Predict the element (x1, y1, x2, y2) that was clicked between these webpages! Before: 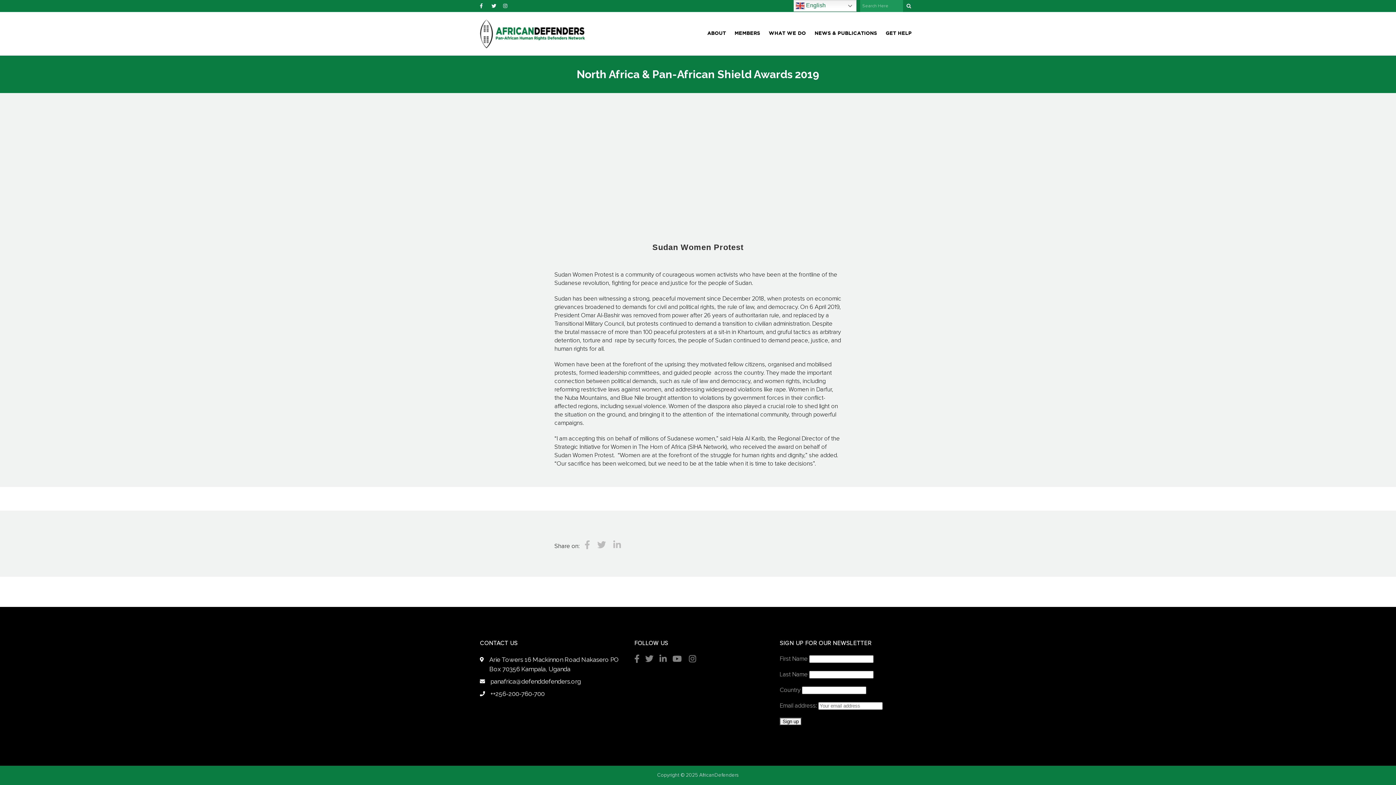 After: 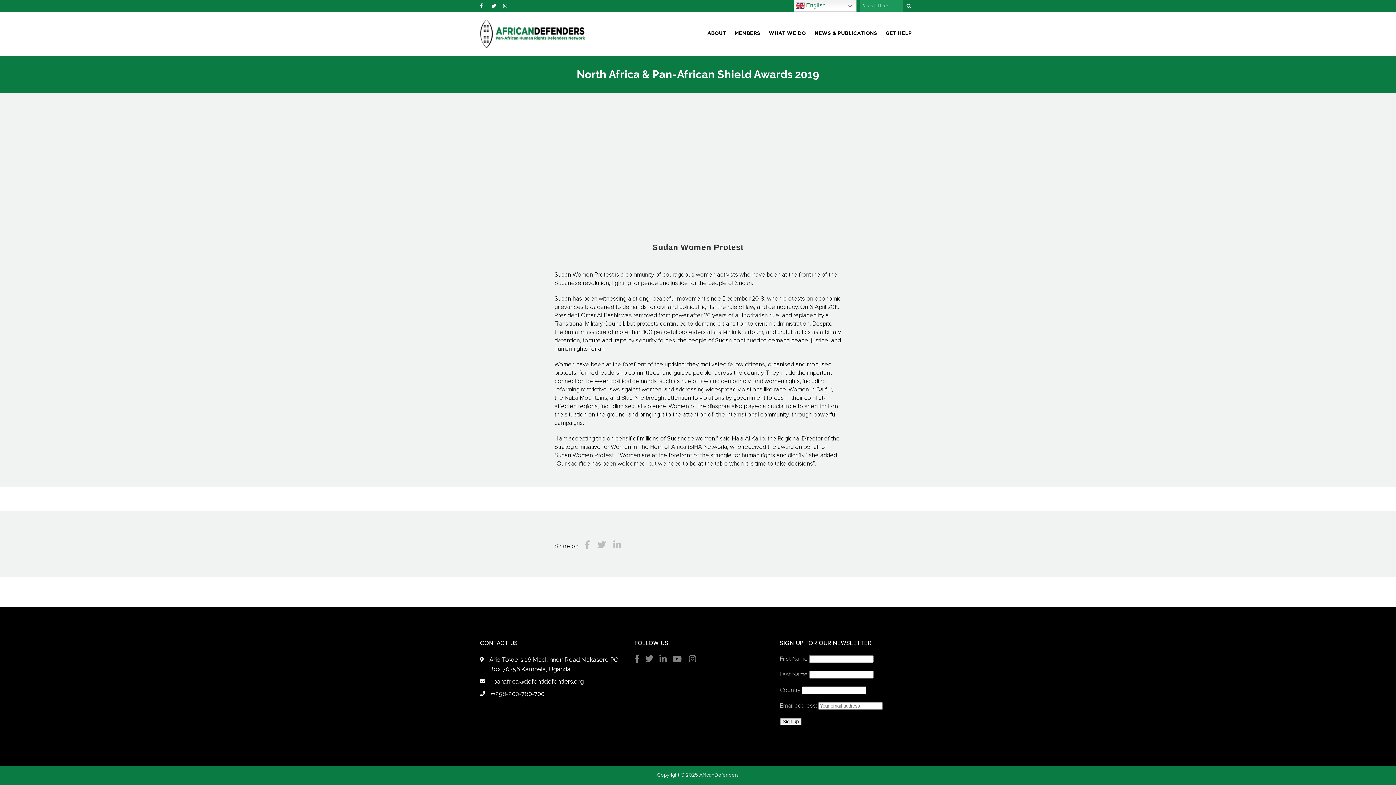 Action: bbox: (480, 677, 581, 686)